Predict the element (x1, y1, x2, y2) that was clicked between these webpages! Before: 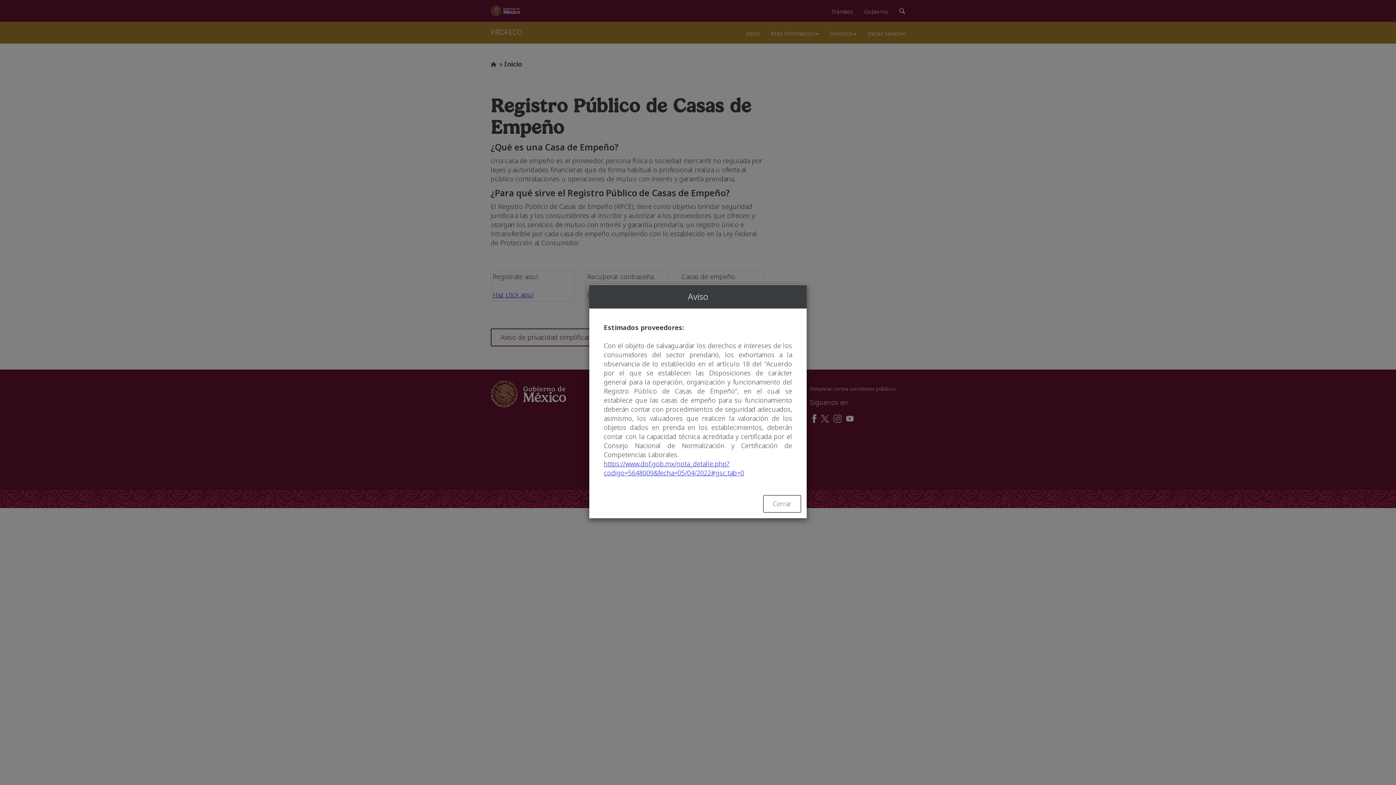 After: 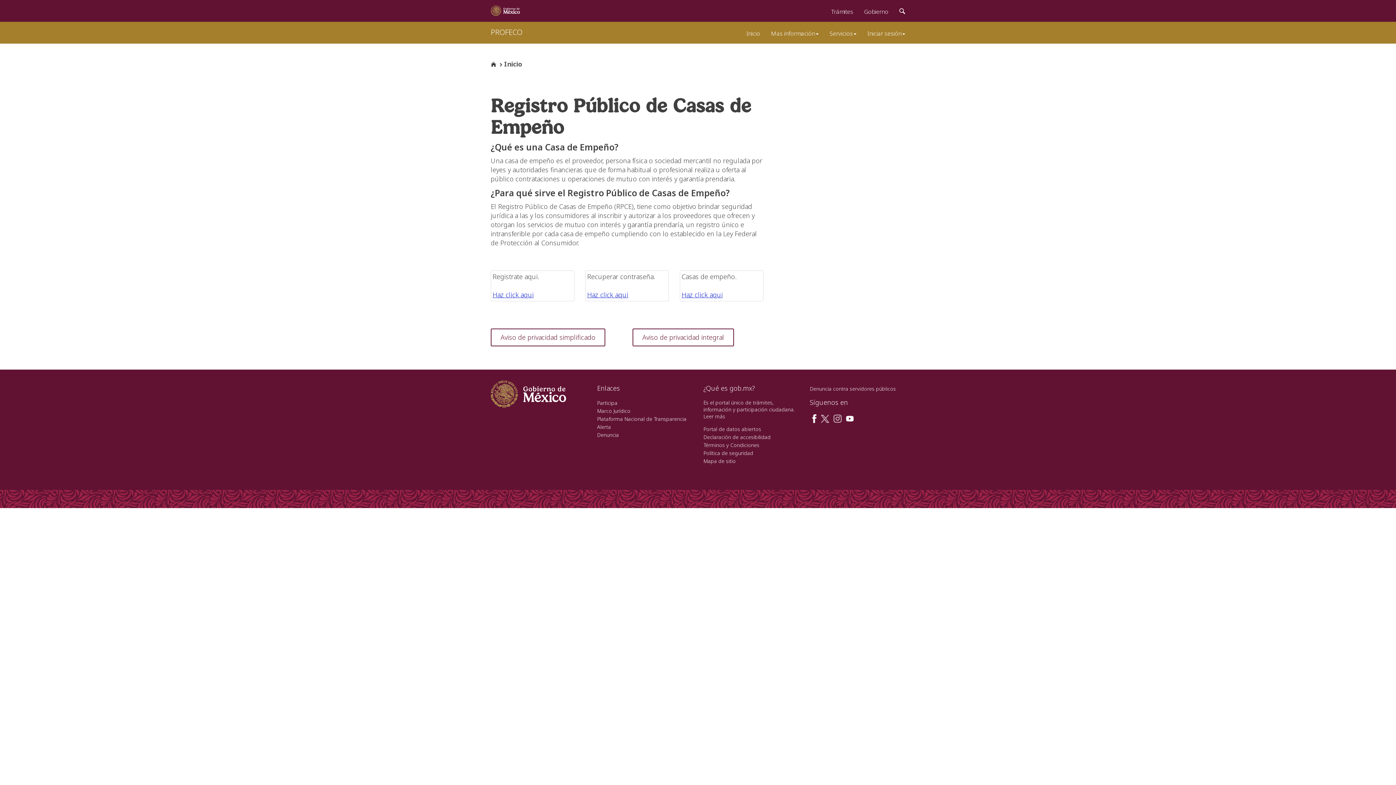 Action: bbox: (763, 495, 801, 513) label: Cerrar